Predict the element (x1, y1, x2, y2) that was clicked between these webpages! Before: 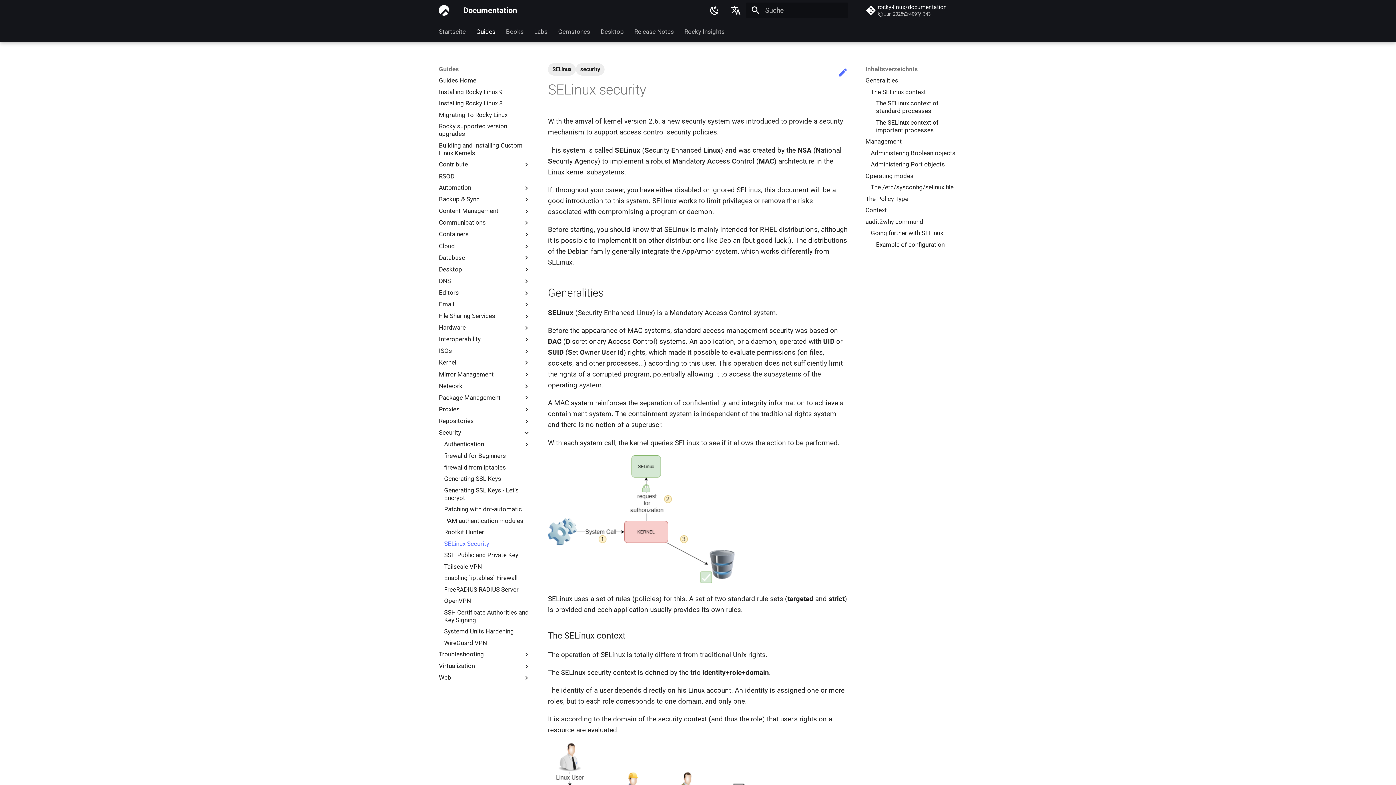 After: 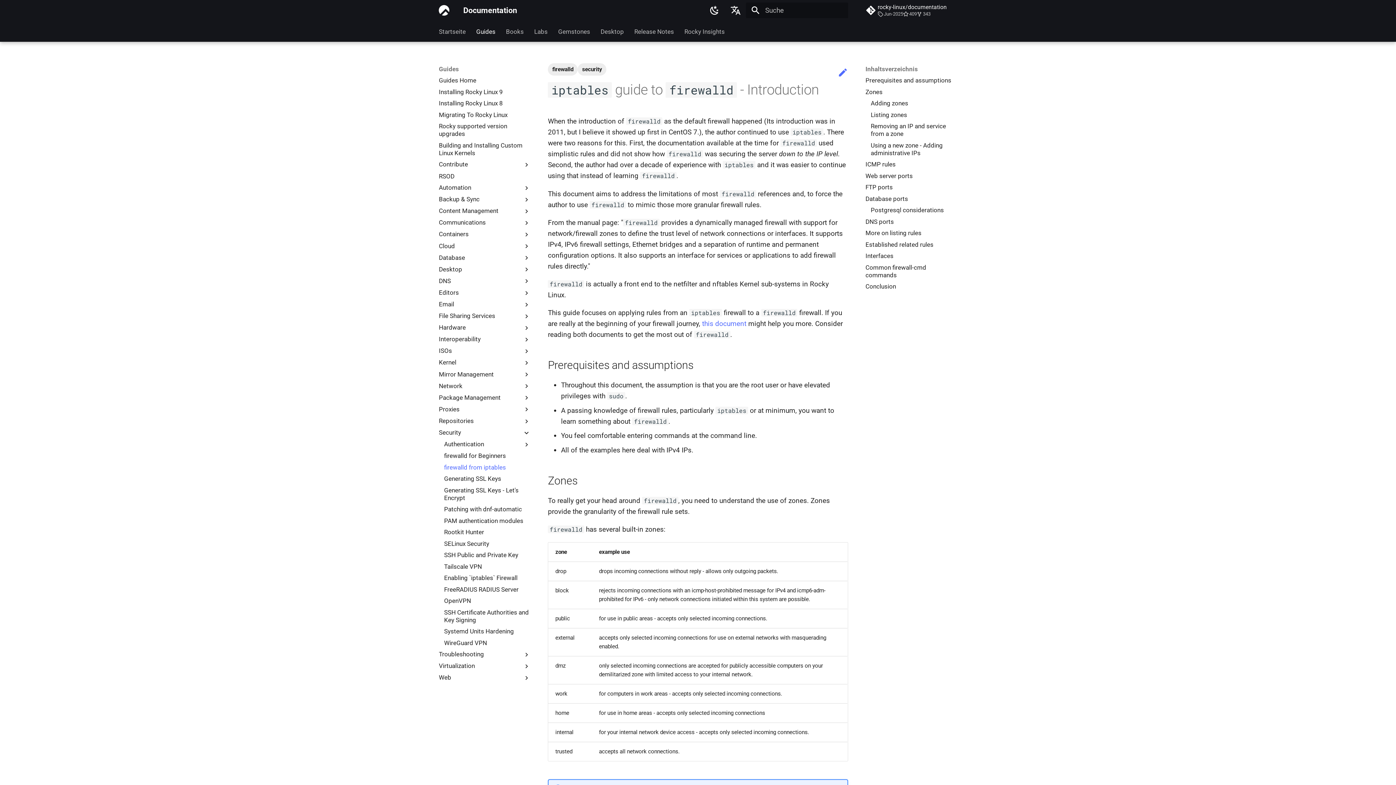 Action: label: firewalld from iptables bbox: (444, 463, 530, 471)